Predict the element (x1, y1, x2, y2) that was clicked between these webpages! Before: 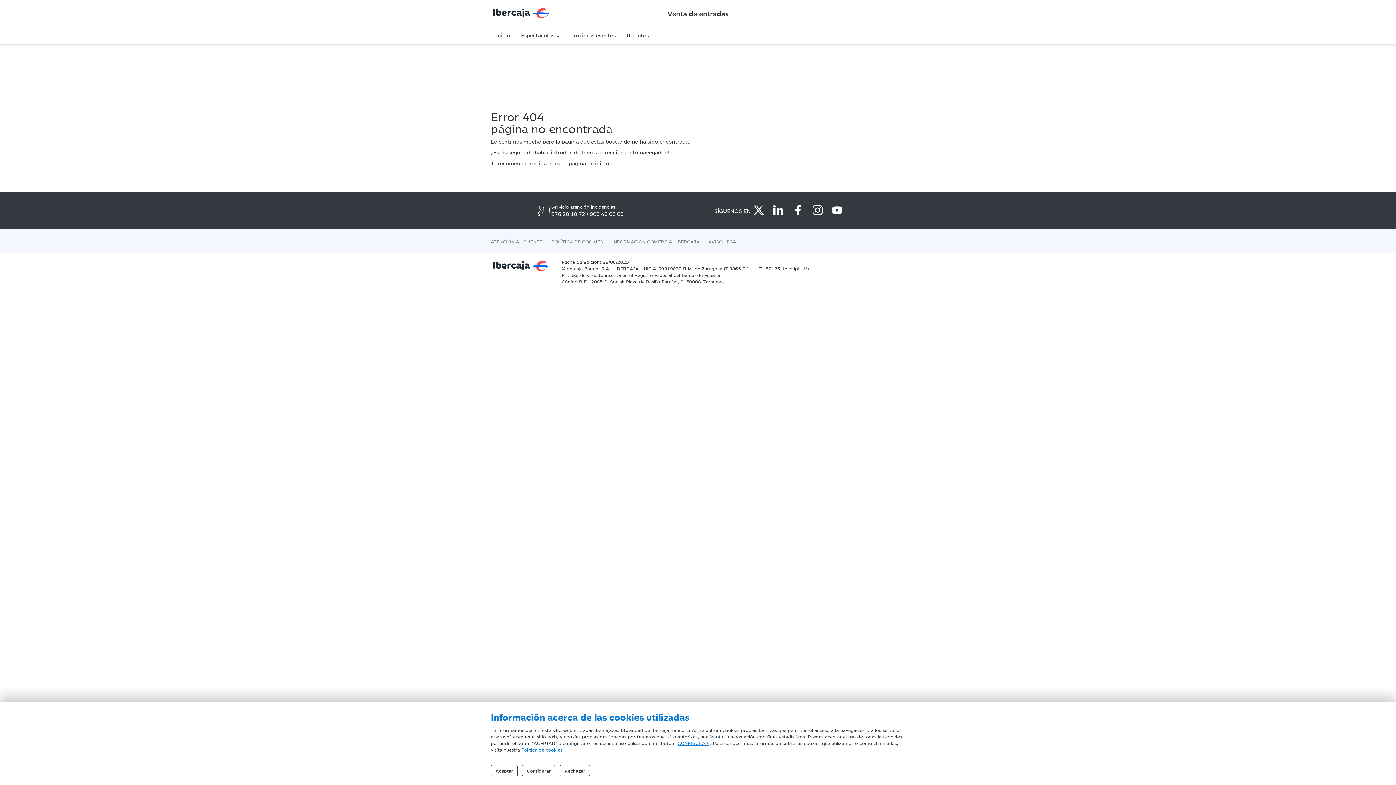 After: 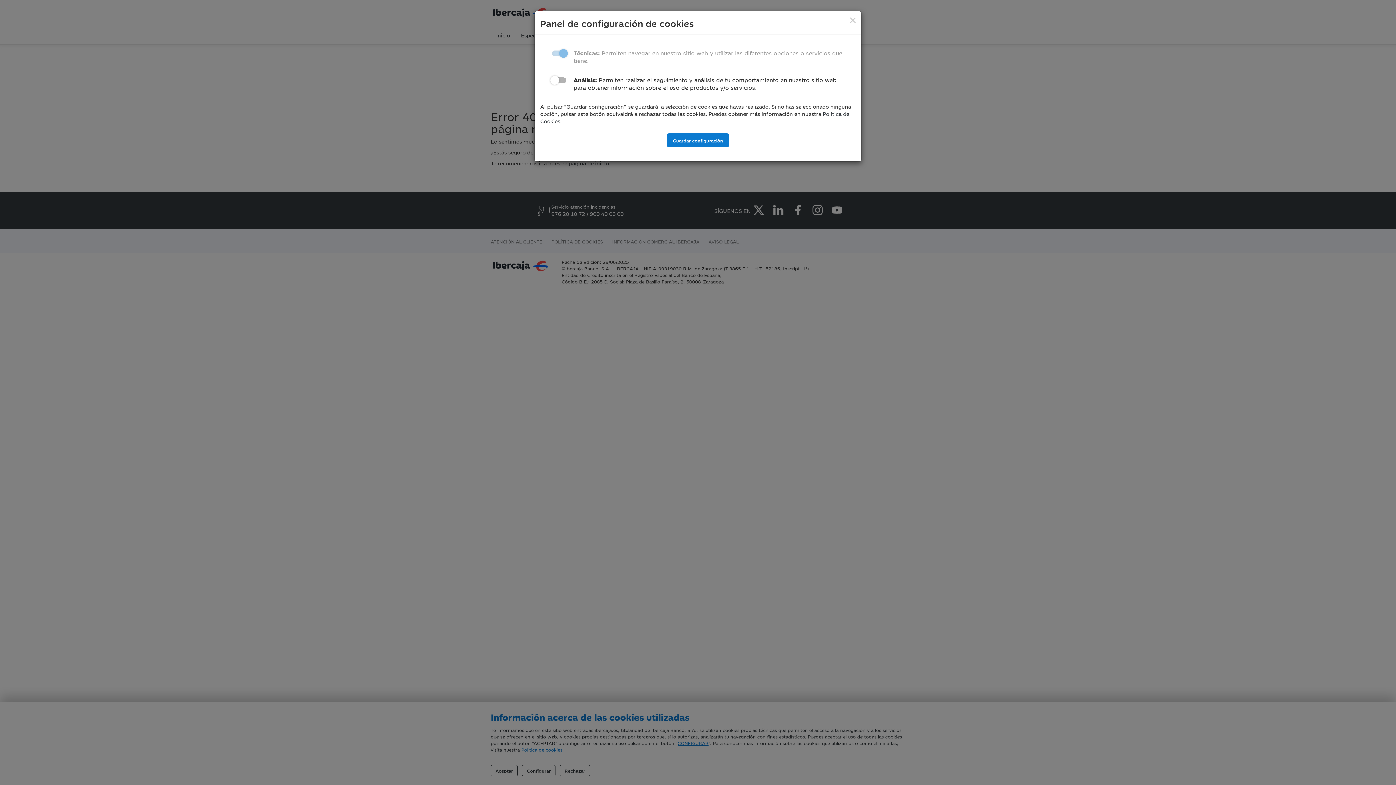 Action: bbox: (677, 740, 708, 746) label: CONFIGURAR